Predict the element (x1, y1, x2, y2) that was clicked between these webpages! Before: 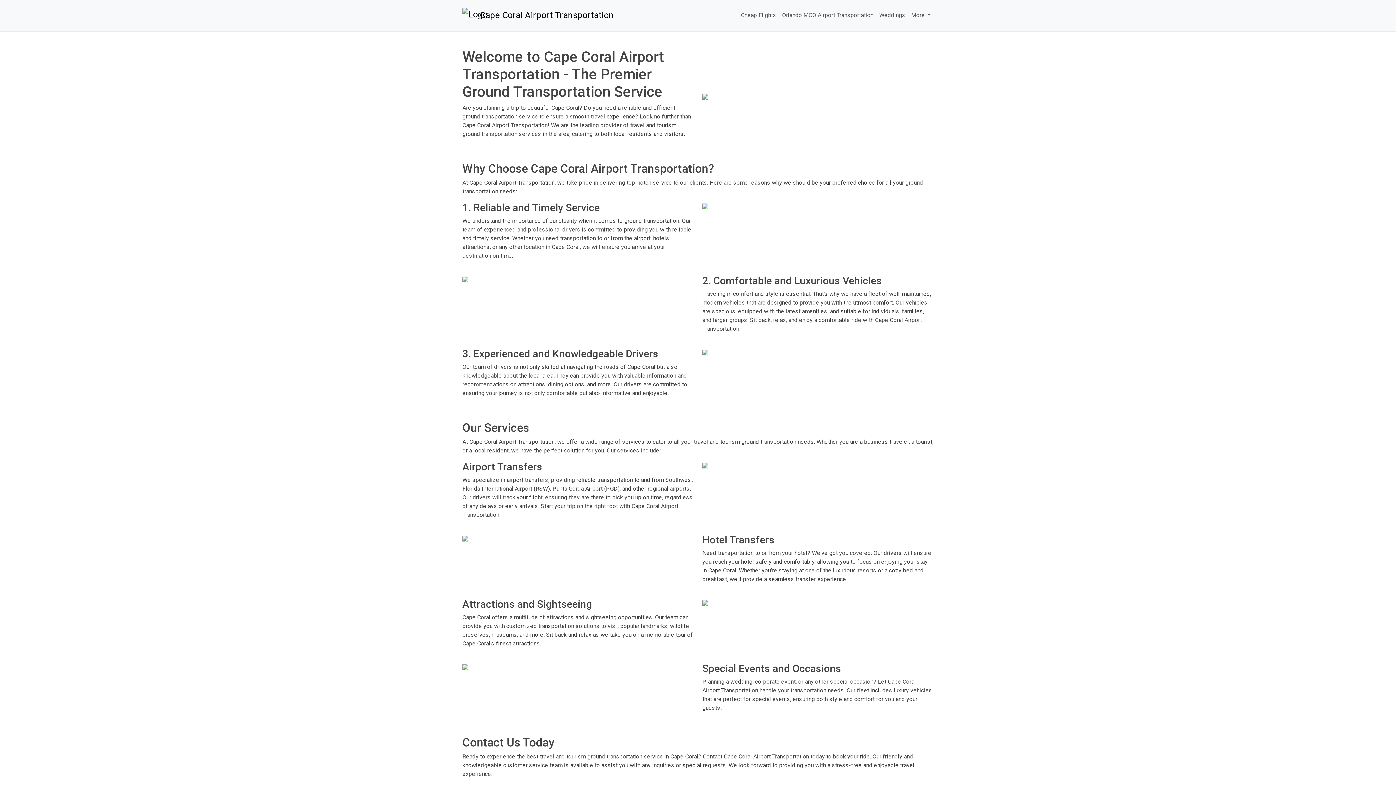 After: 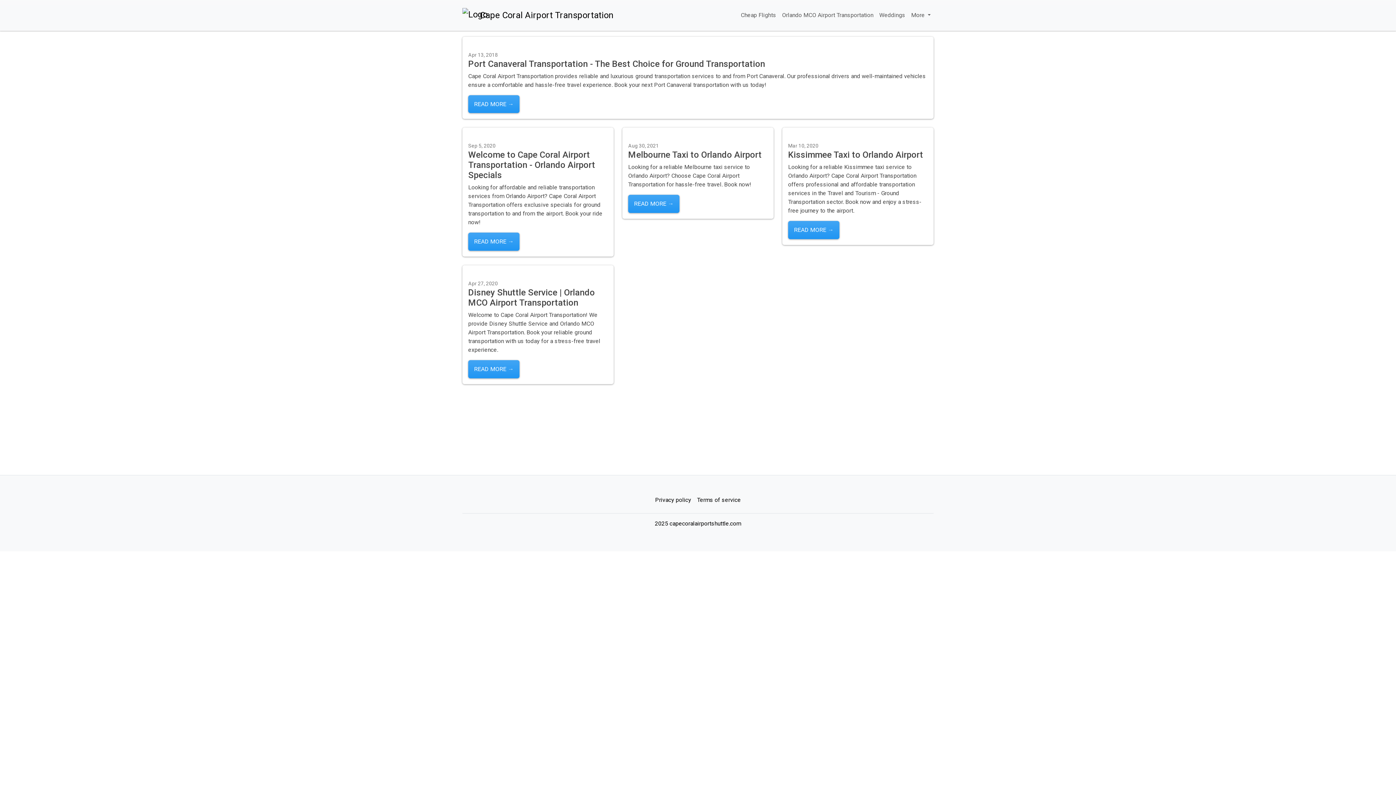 Action: bbox: (779, 5, 876, 25) label: Orlando MCO Airport Transportation